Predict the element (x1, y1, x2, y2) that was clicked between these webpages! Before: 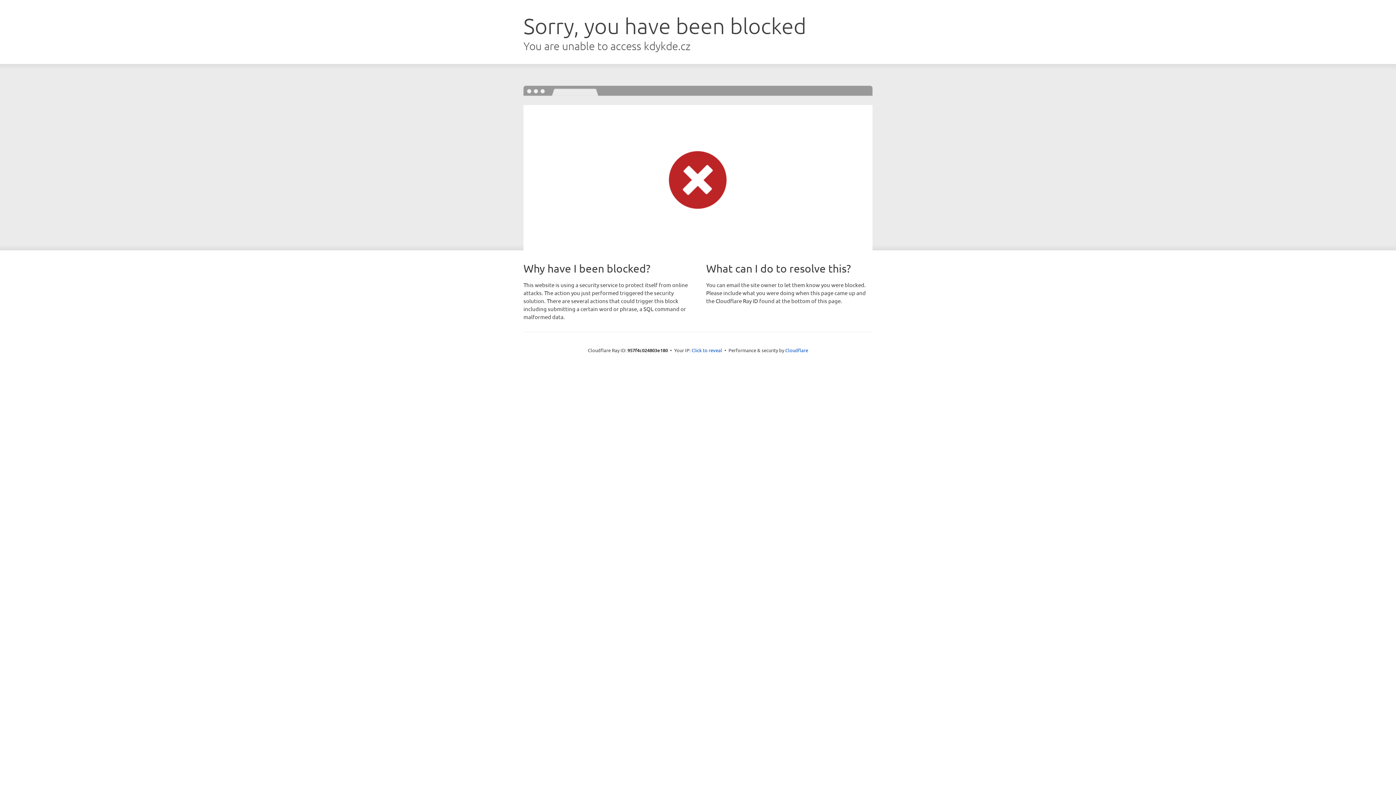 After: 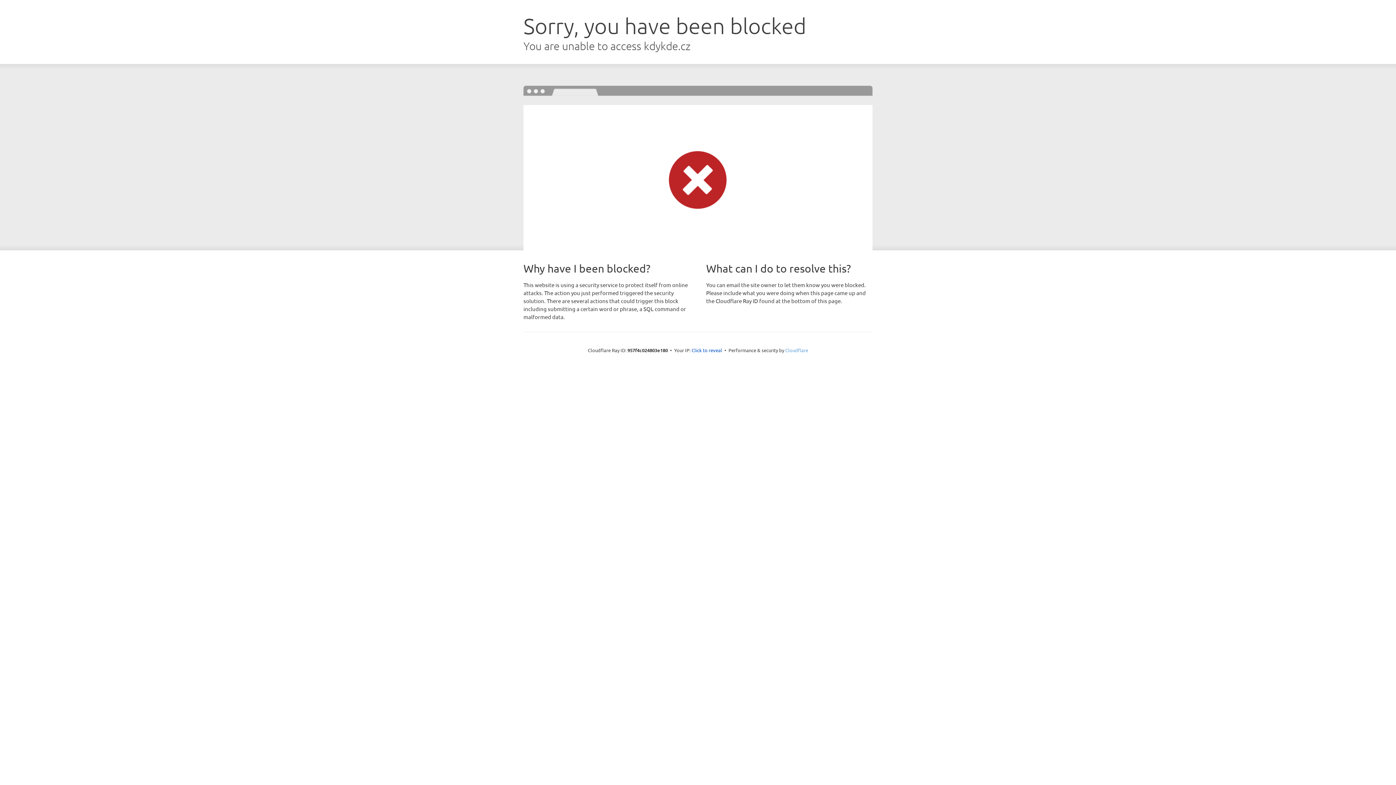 Action: bbox: (785, 347, 808, 353) label: Cloudflare